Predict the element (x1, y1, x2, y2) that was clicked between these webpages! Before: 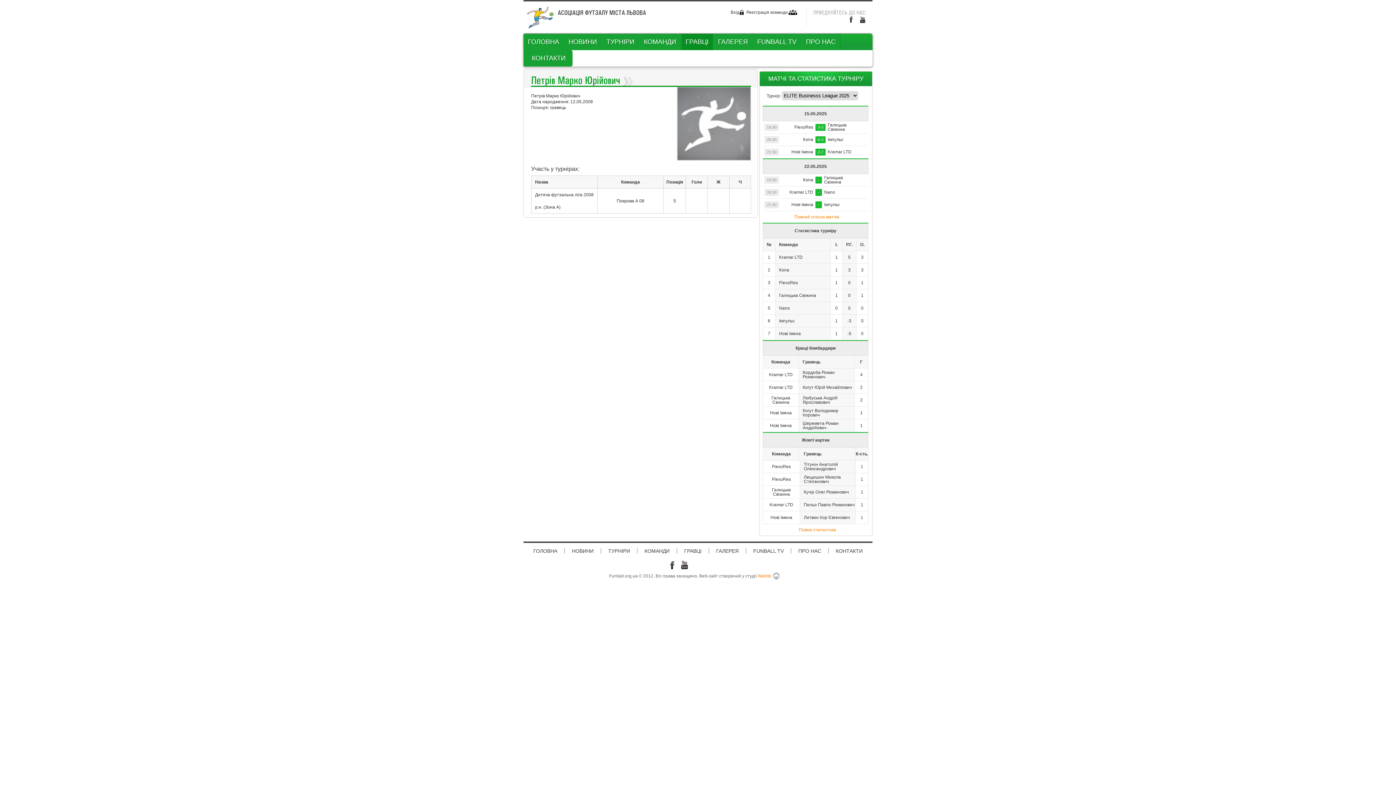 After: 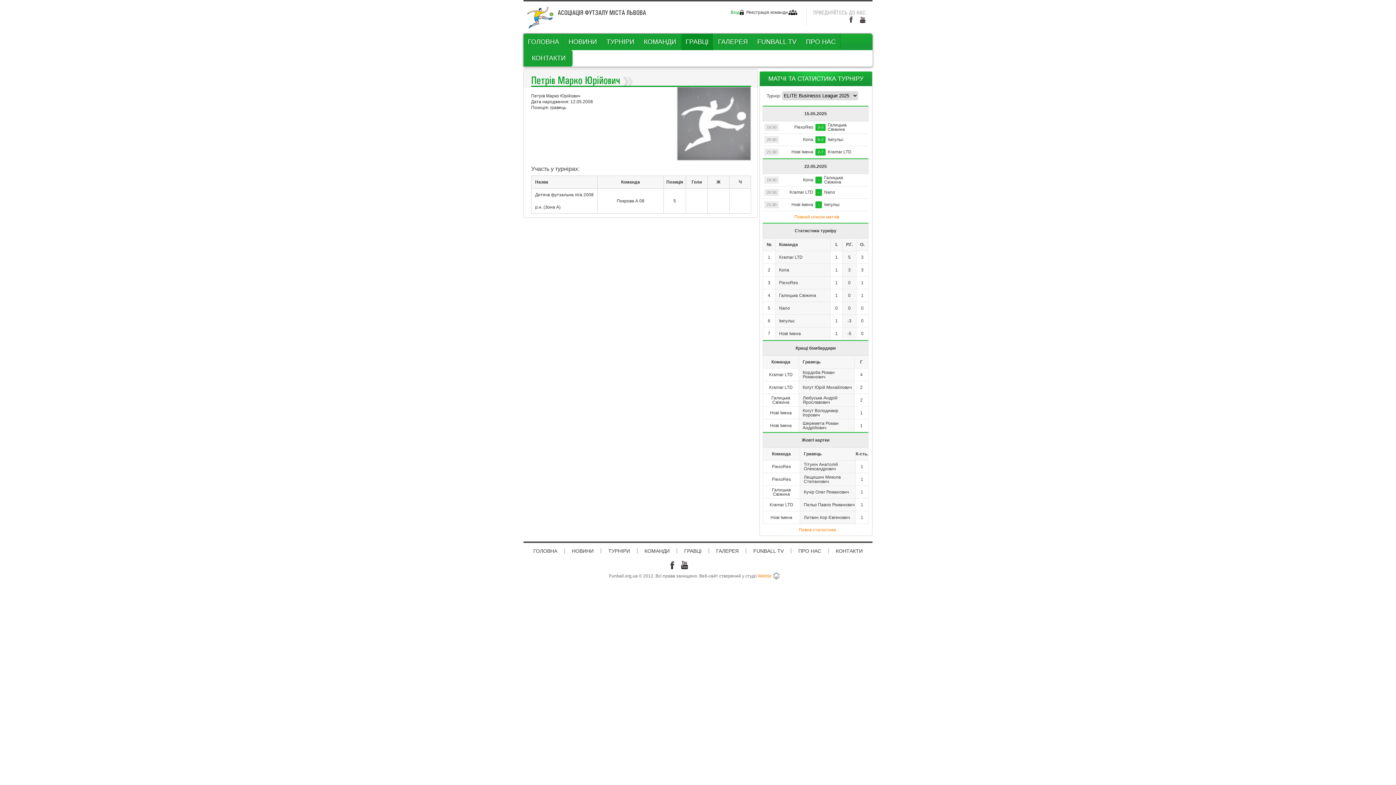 Action: label: Вхід bbox: (730, 9, 745, 14)